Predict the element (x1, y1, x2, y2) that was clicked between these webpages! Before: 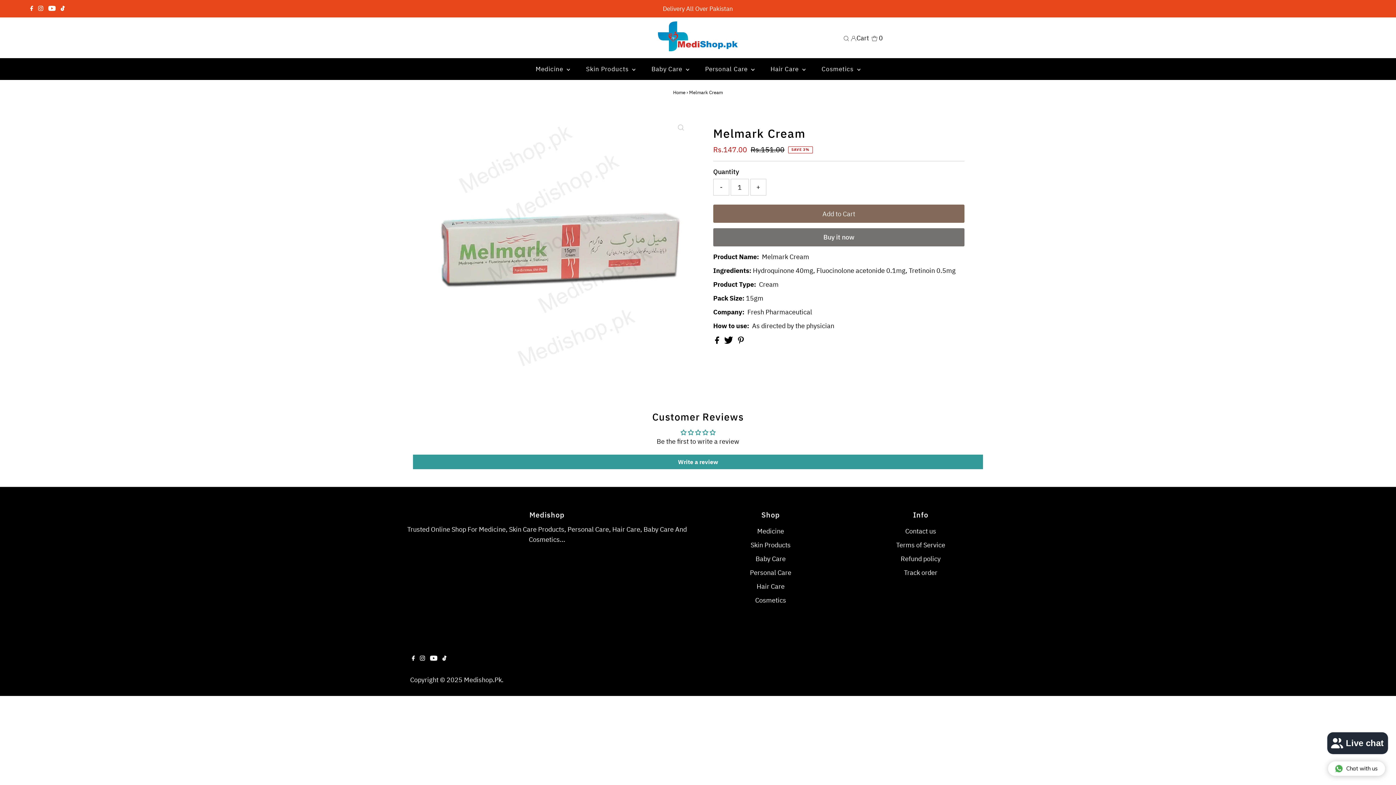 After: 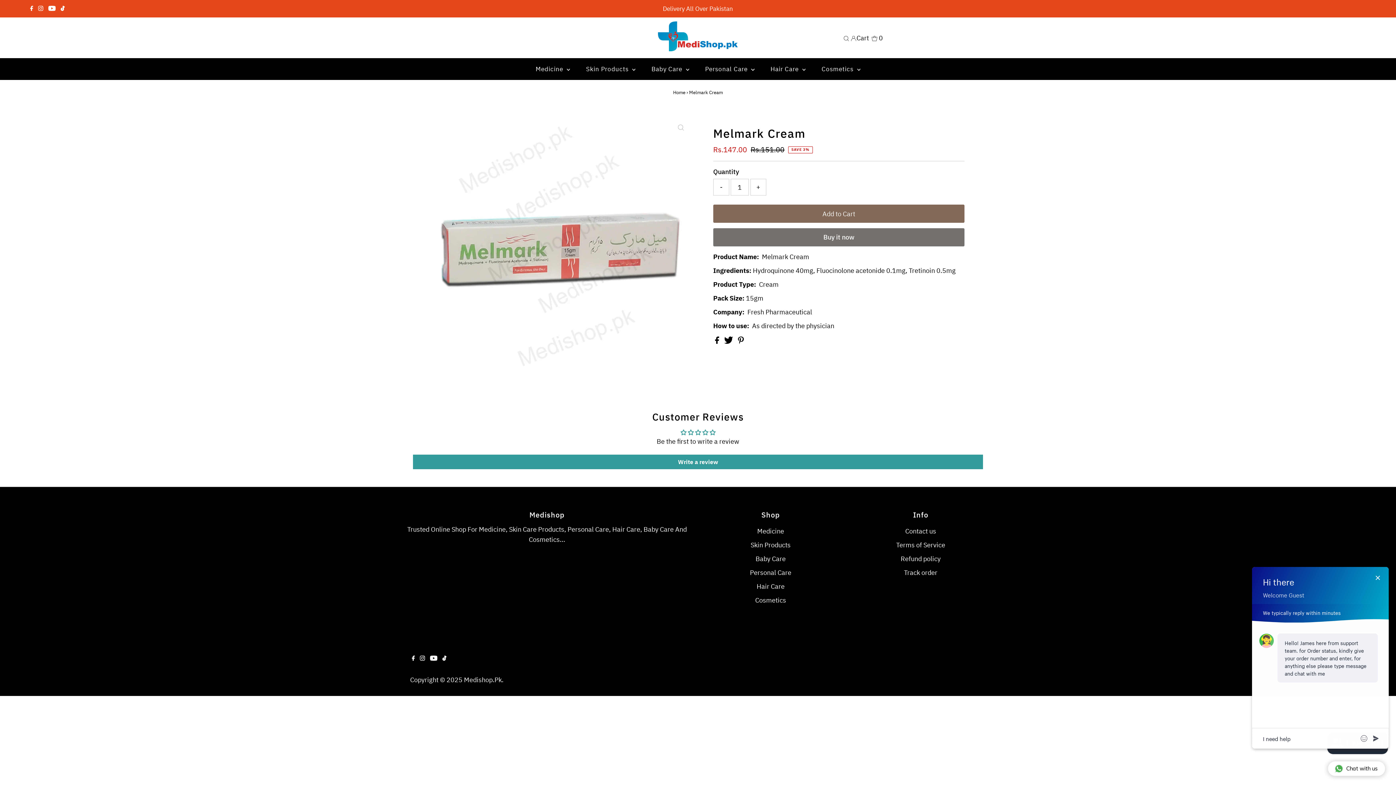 Action: bbox: (1328, 761, 1385, 776) label: Chat with us